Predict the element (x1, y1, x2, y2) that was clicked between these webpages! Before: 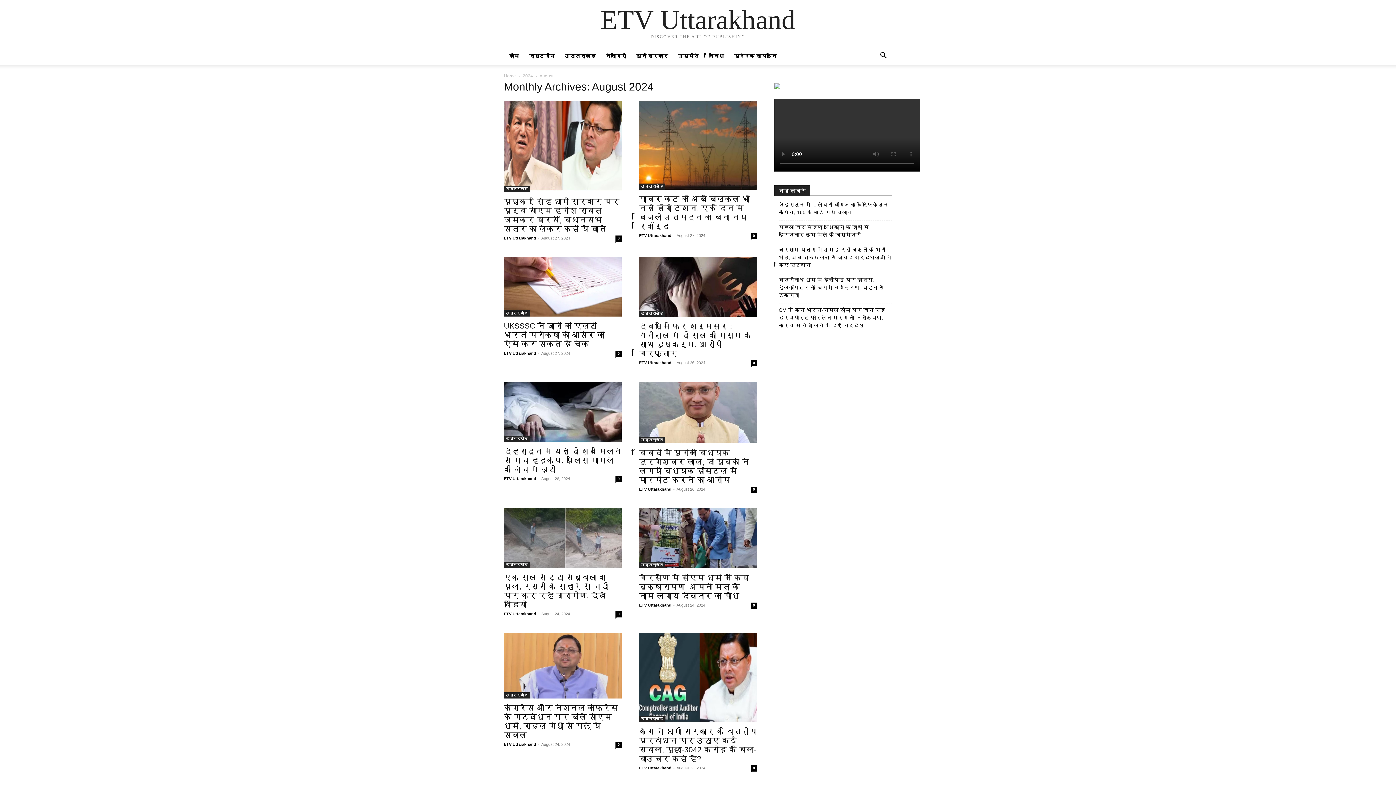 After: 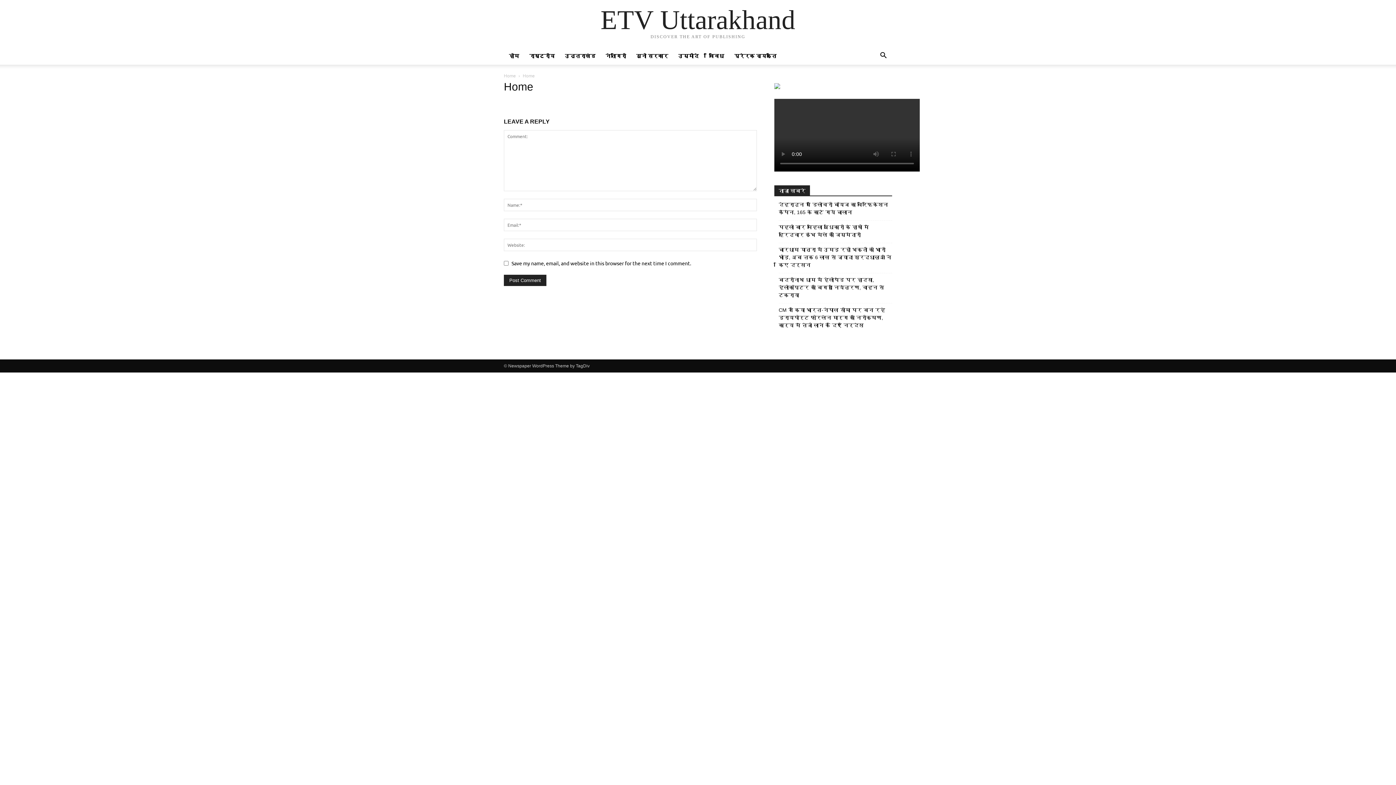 Action: bbox: (504, 73, 516, 78) label: Home